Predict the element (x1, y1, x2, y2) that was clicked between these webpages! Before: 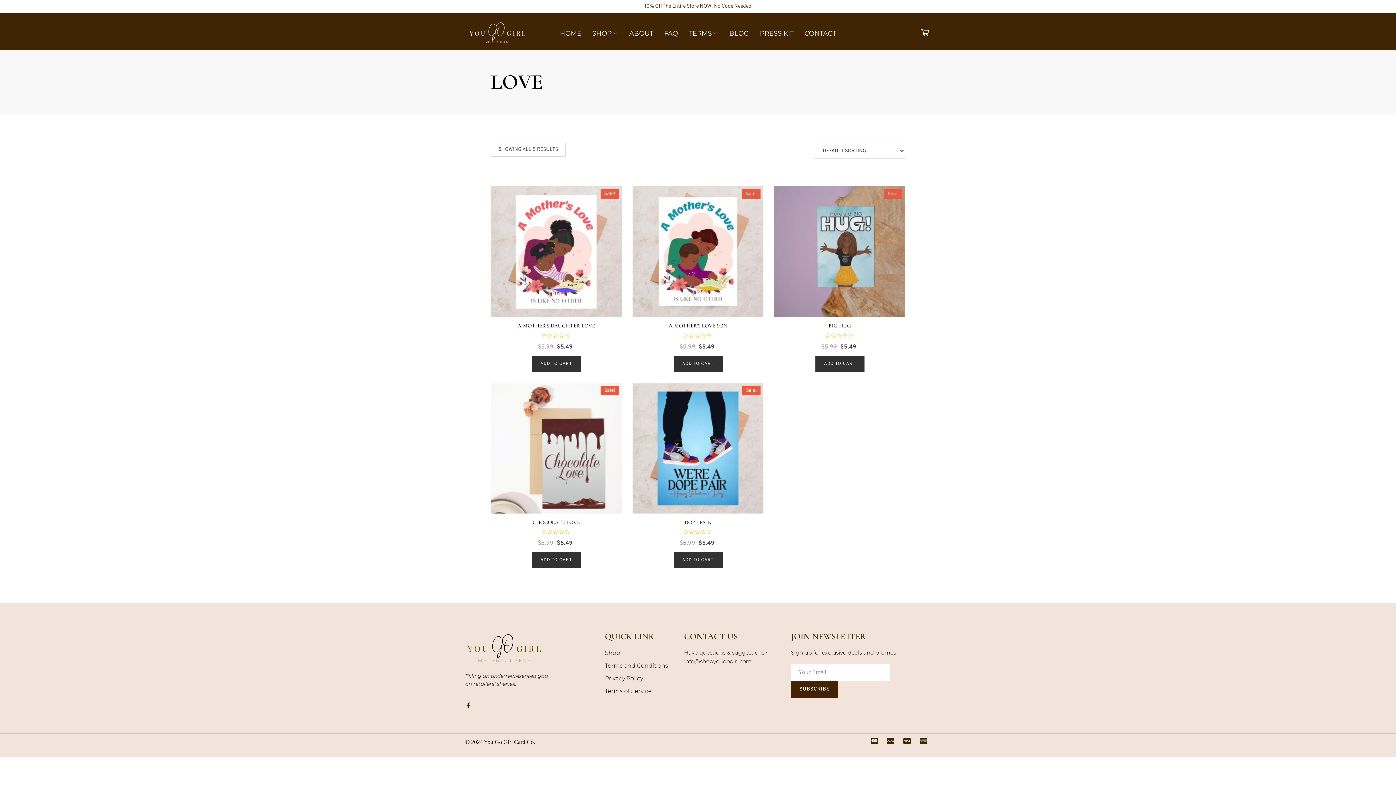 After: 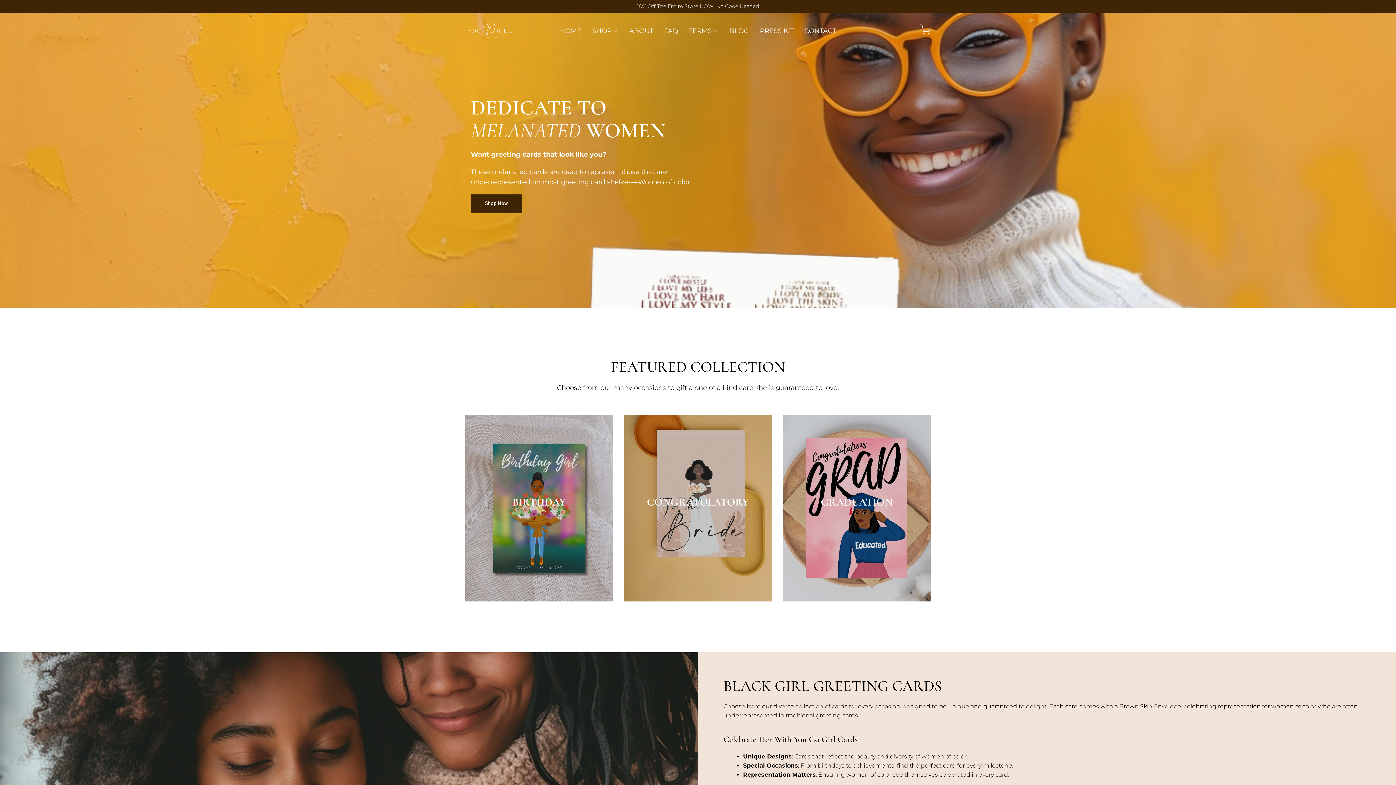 Action: bbox: (554, 22, 586, 44) label: HOME